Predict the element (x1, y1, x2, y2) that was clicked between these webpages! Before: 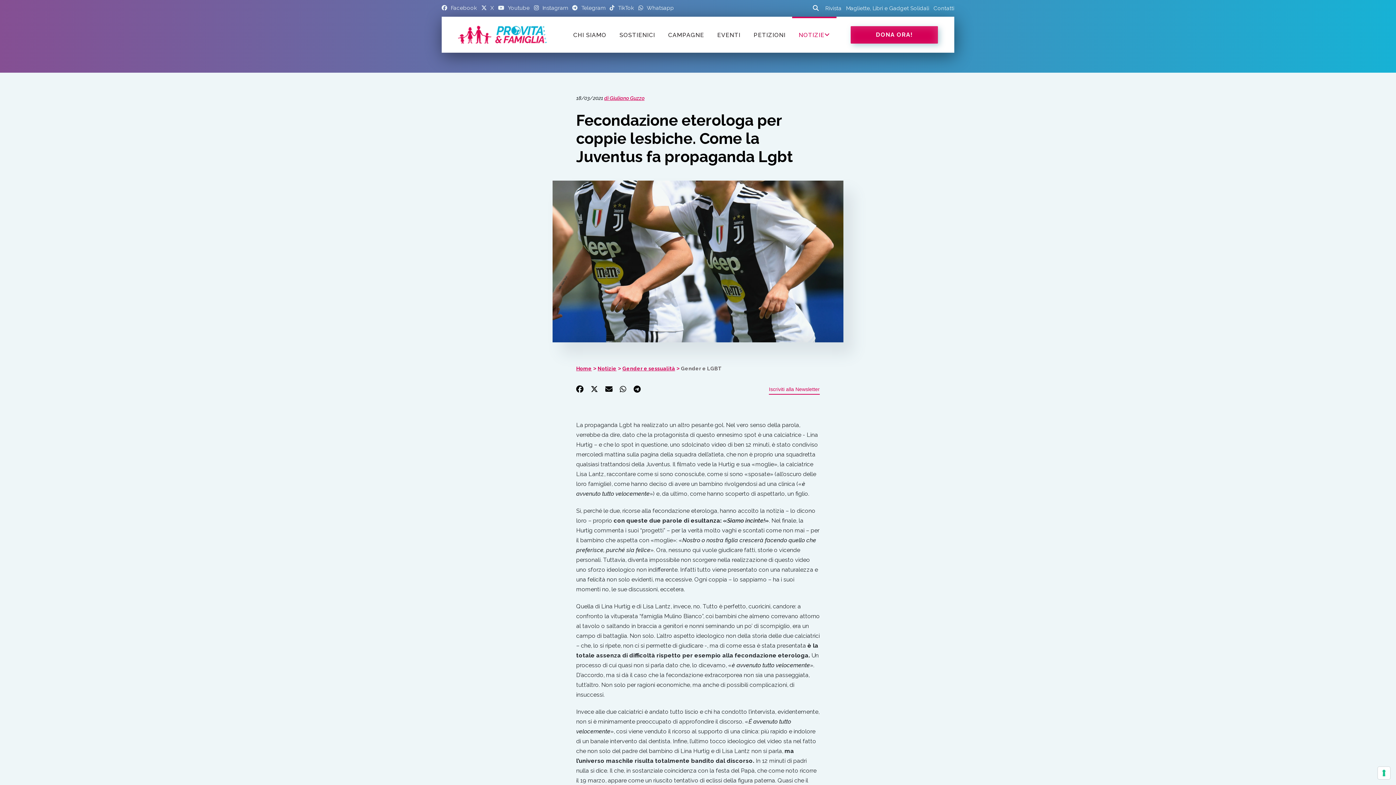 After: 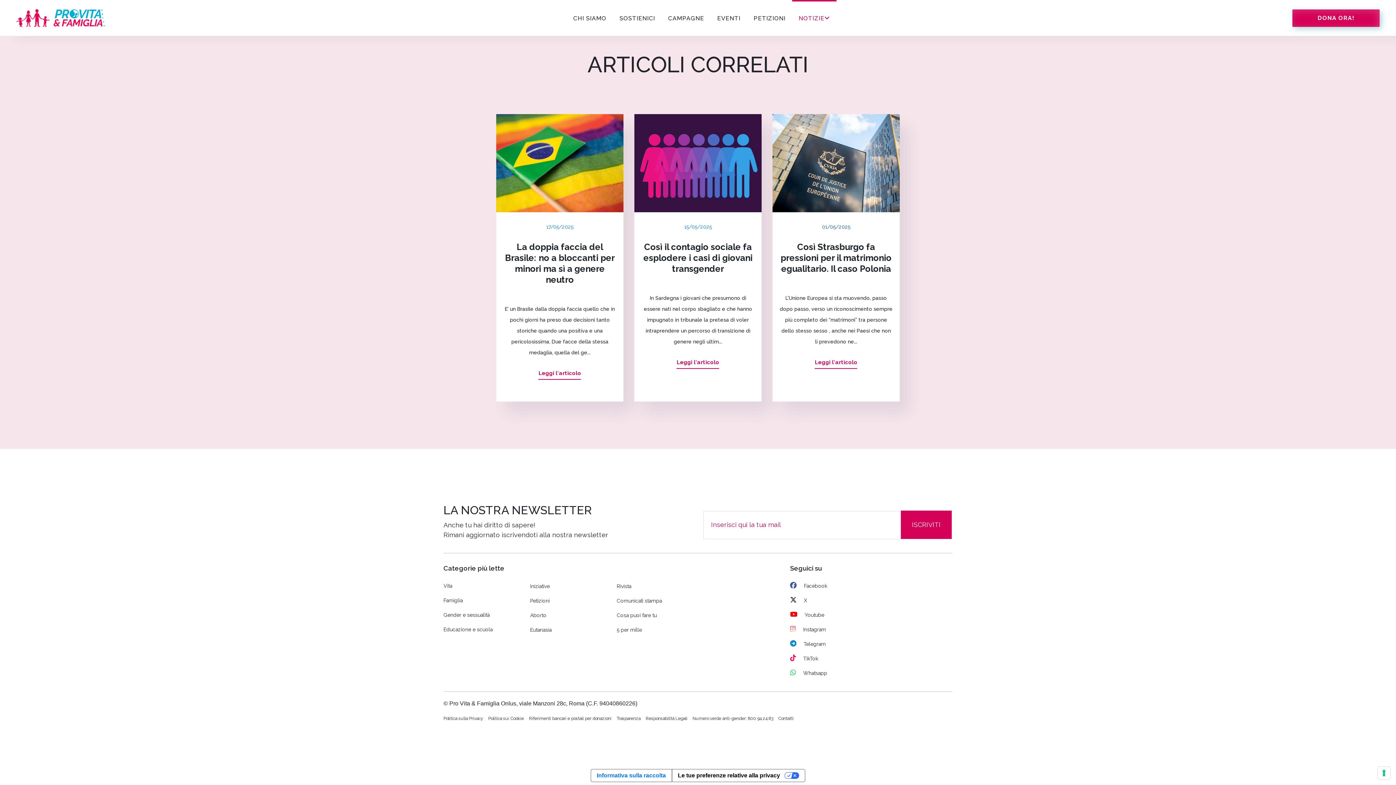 Action: bbox: (769, 386, 820, 394) label: Iscriviti alla Newsletter